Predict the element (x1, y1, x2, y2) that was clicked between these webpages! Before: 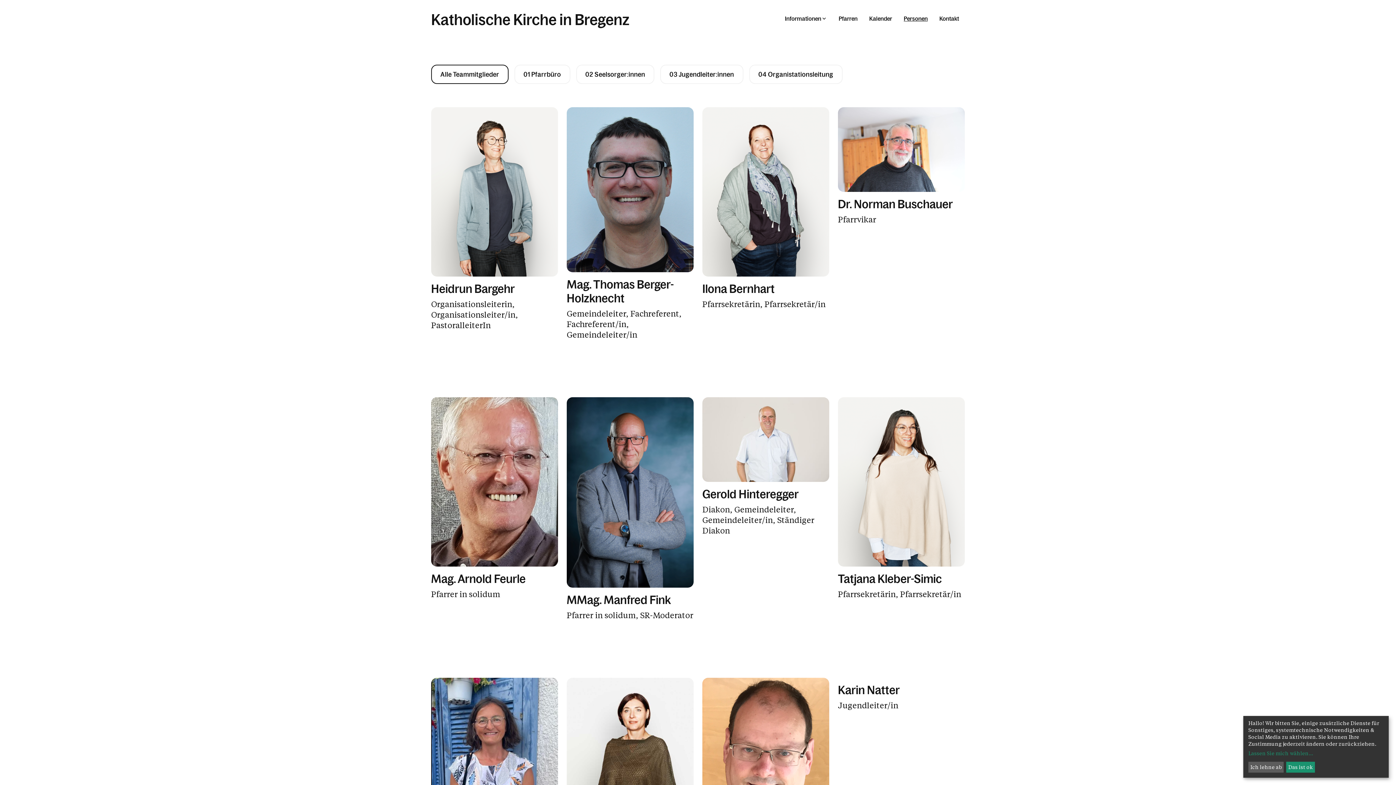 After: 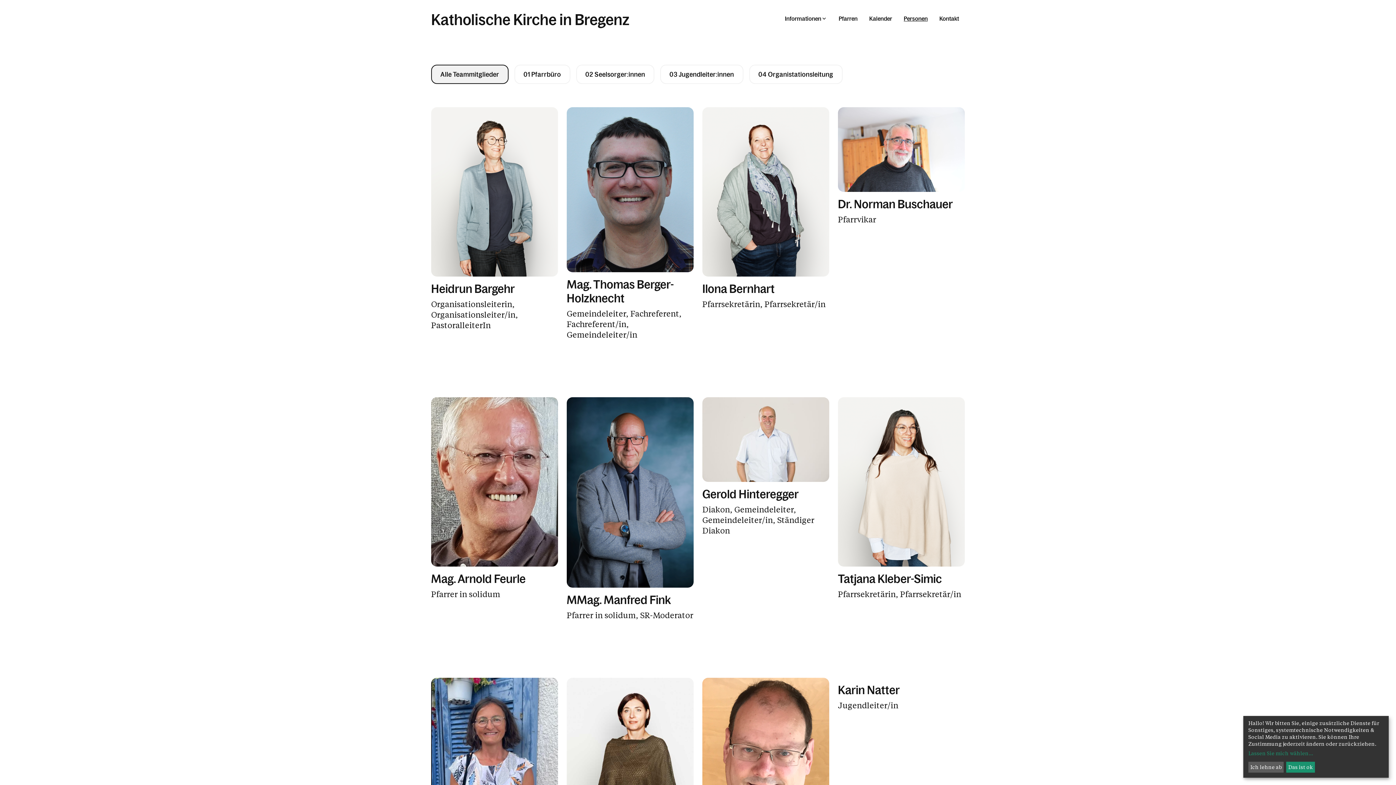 Action: label: Alle Teammitglieder bbox: (431, 64, 508, 84)